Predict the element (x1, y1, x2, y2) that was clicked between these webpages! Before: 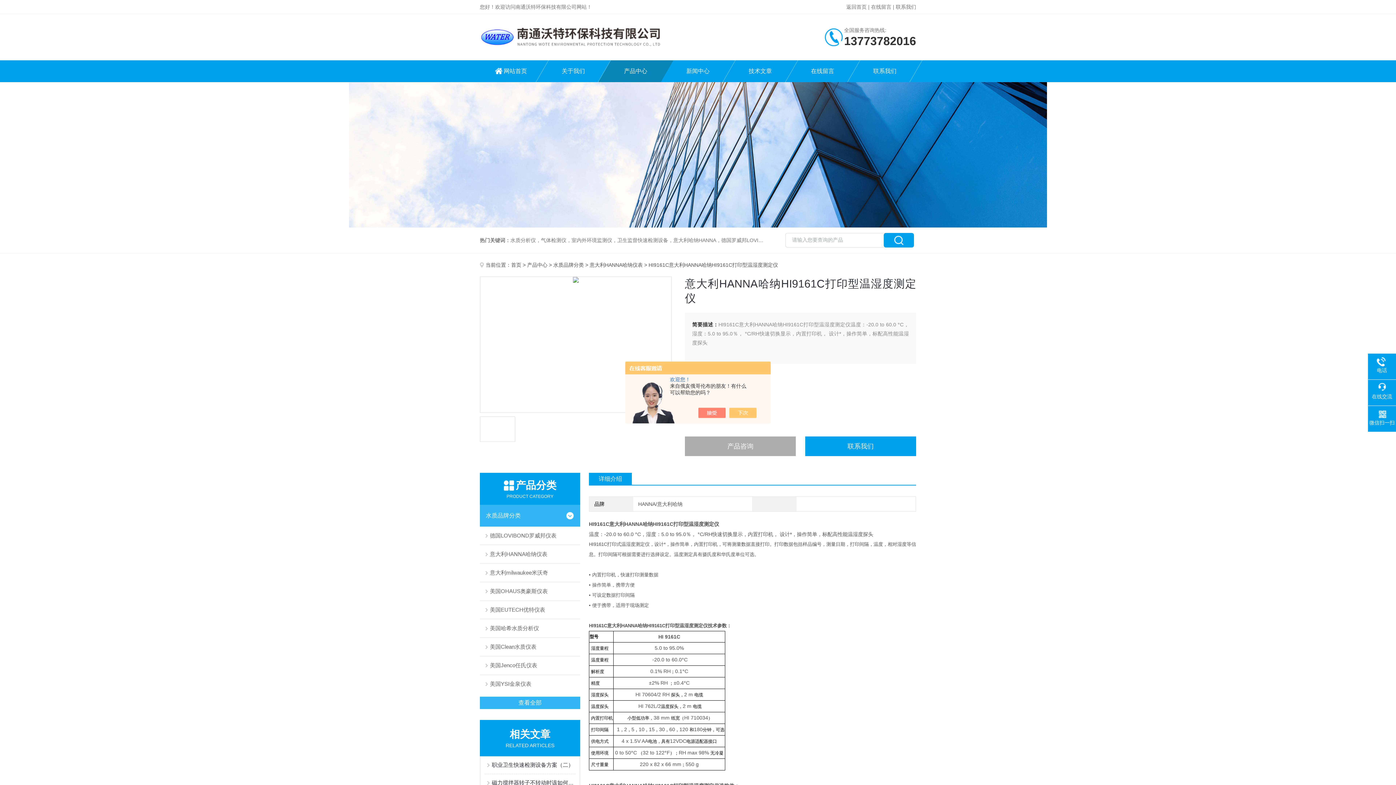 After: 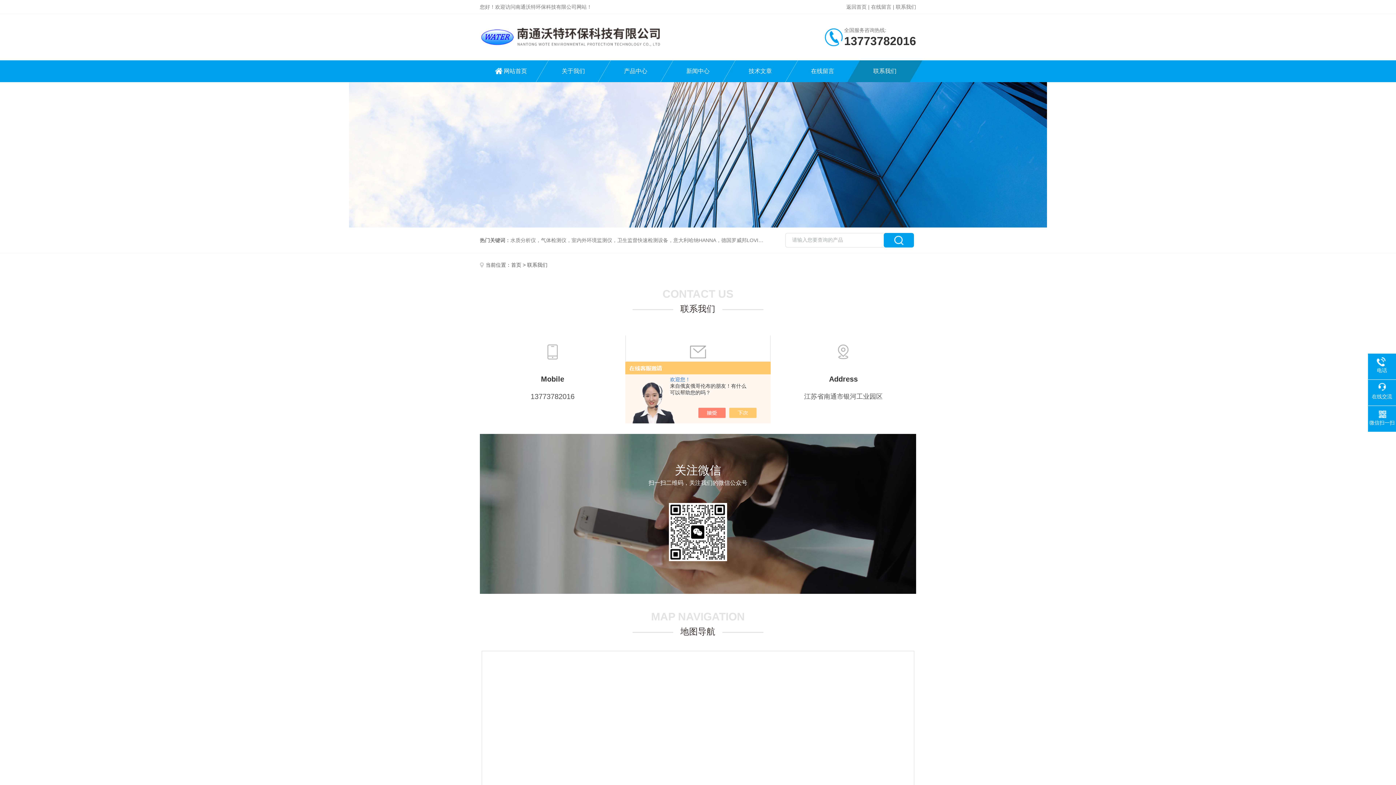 Action: bbox: (805, 436, 916, 456) label: 联系我们